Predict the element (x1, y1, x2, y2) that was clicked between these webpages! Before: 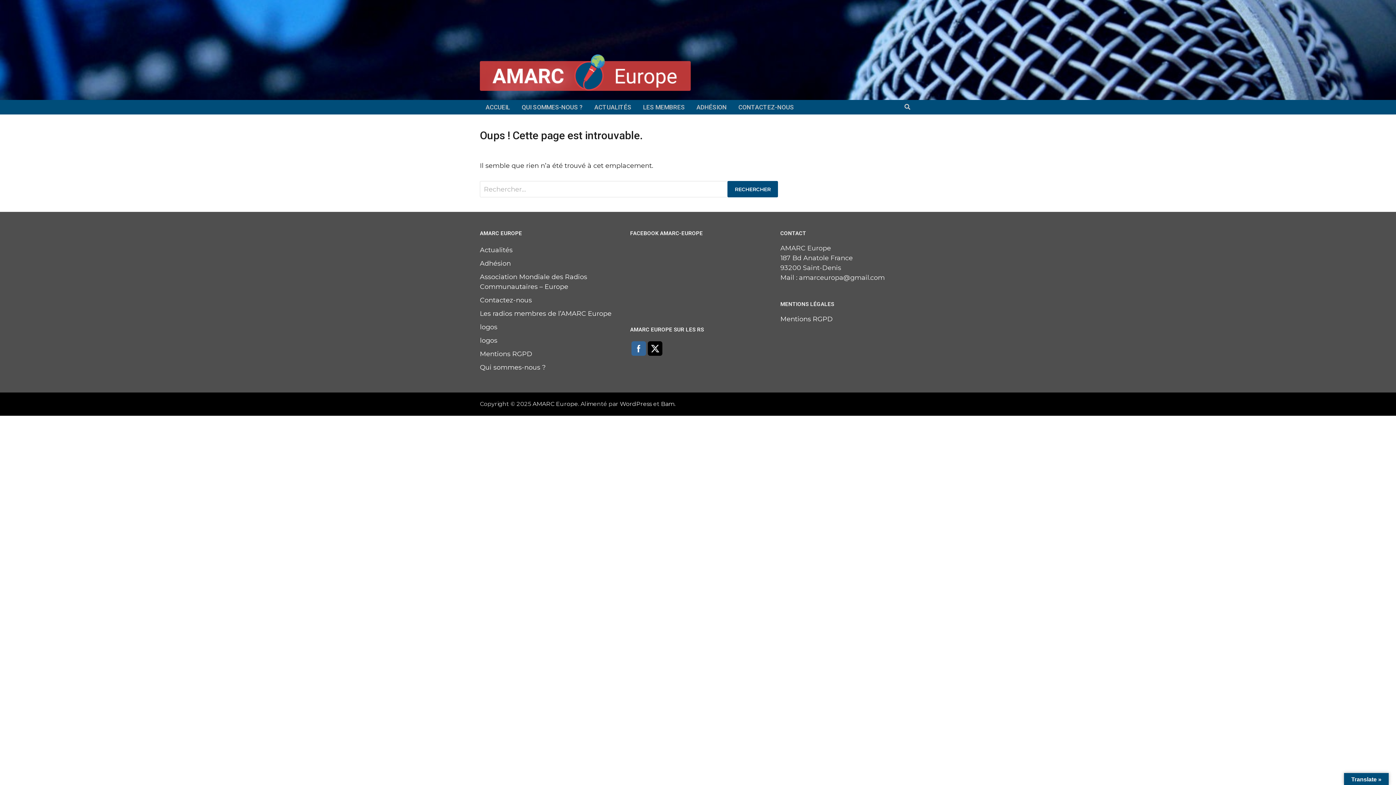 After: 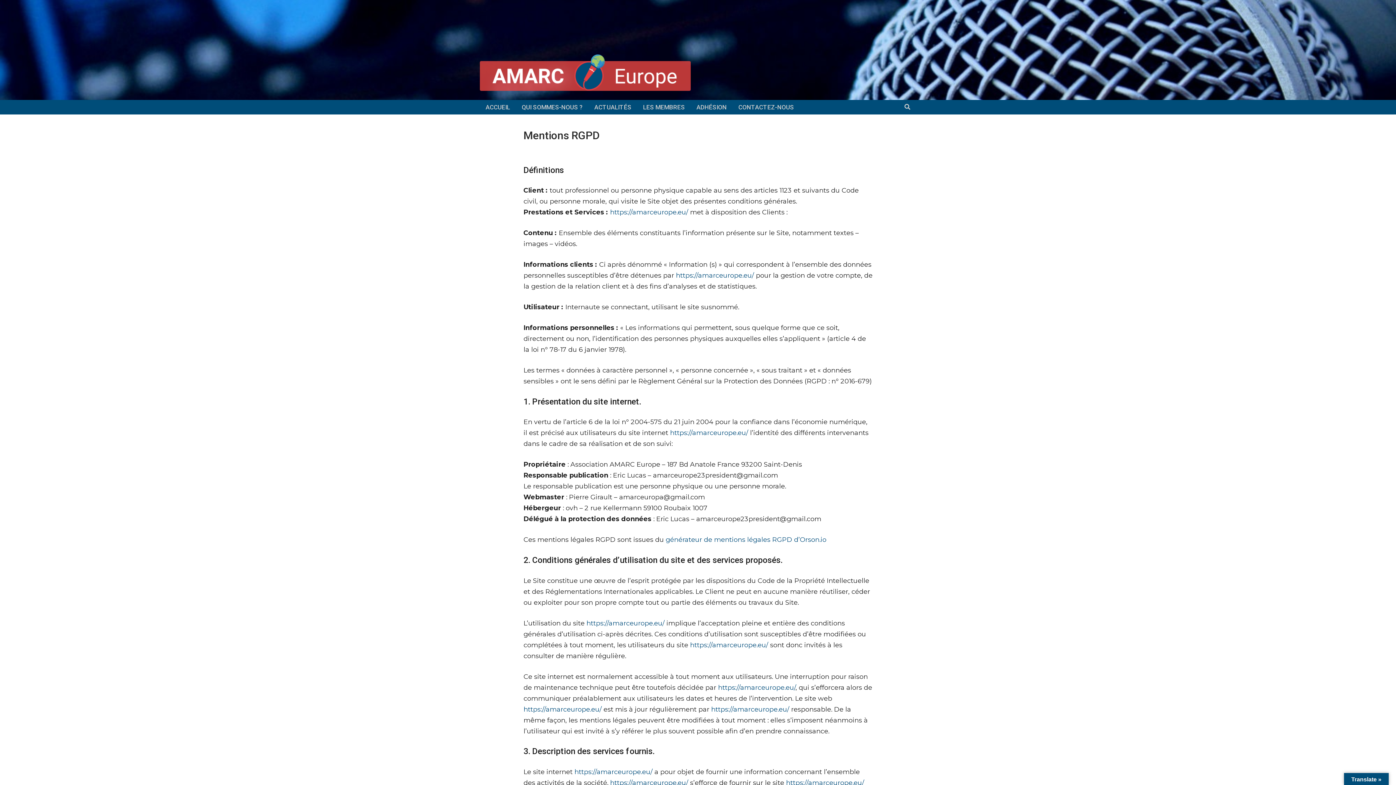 Action: label: Mentions RGPD bbox: (480, 350, 532, 358)